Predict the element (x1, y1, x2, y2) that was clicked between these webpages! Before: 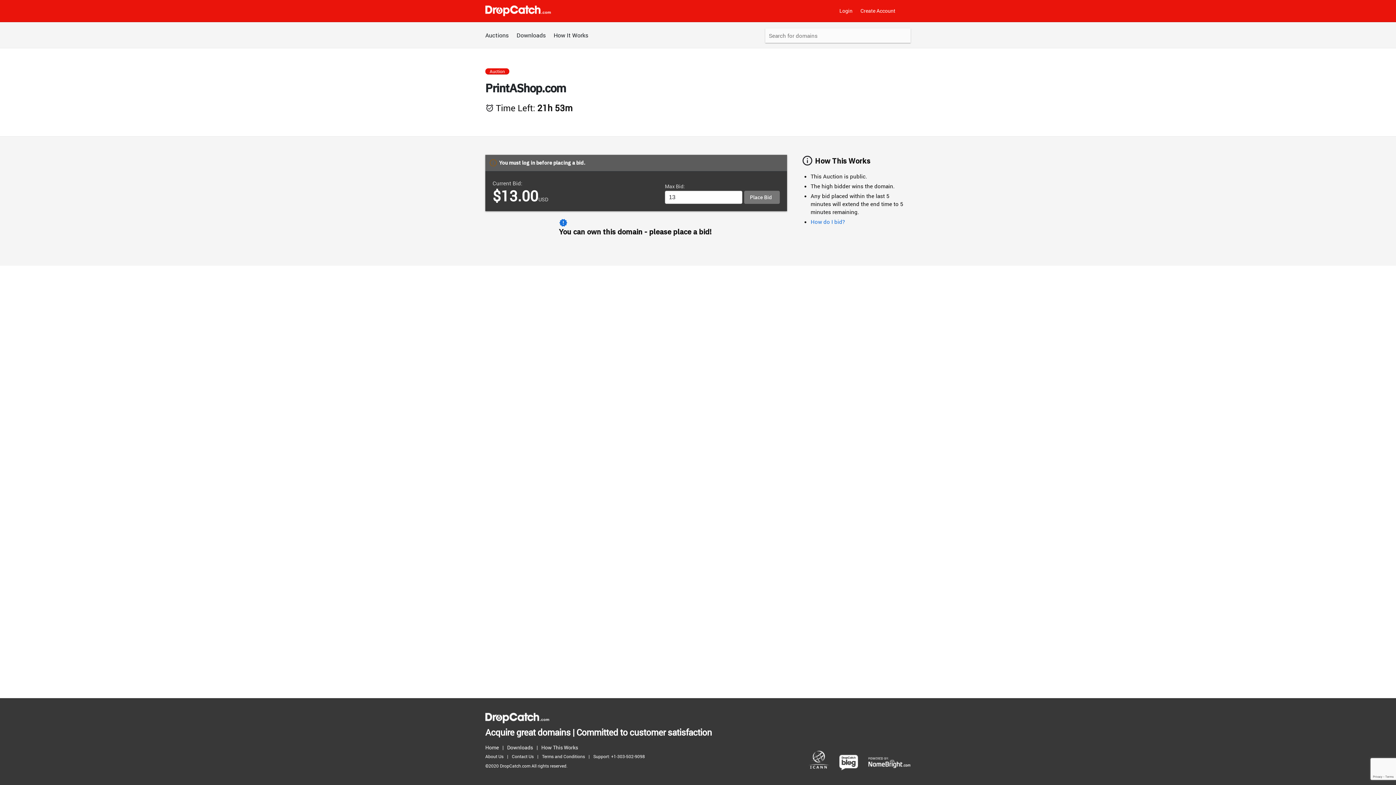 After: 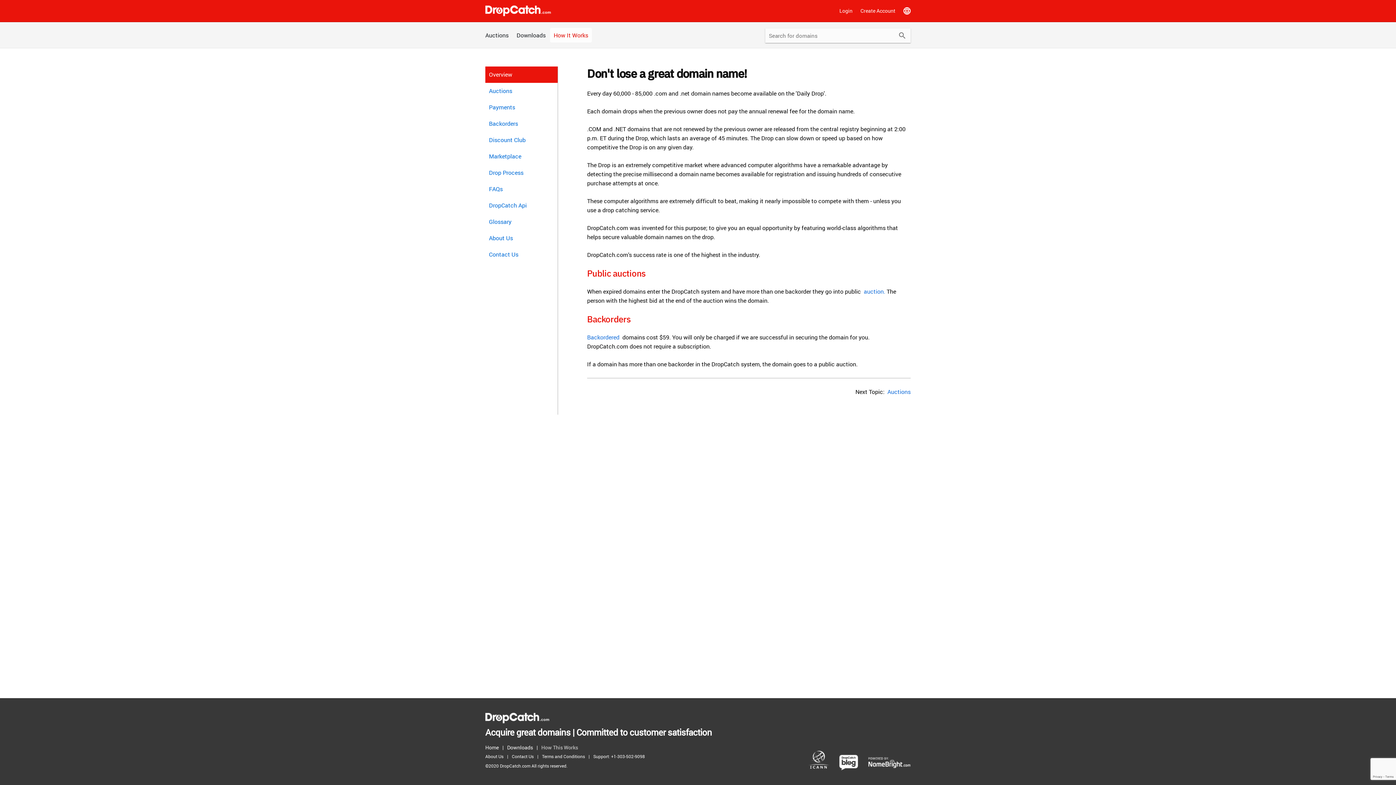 Action: bbox: (541, 743, 581, 752) label: How This Works